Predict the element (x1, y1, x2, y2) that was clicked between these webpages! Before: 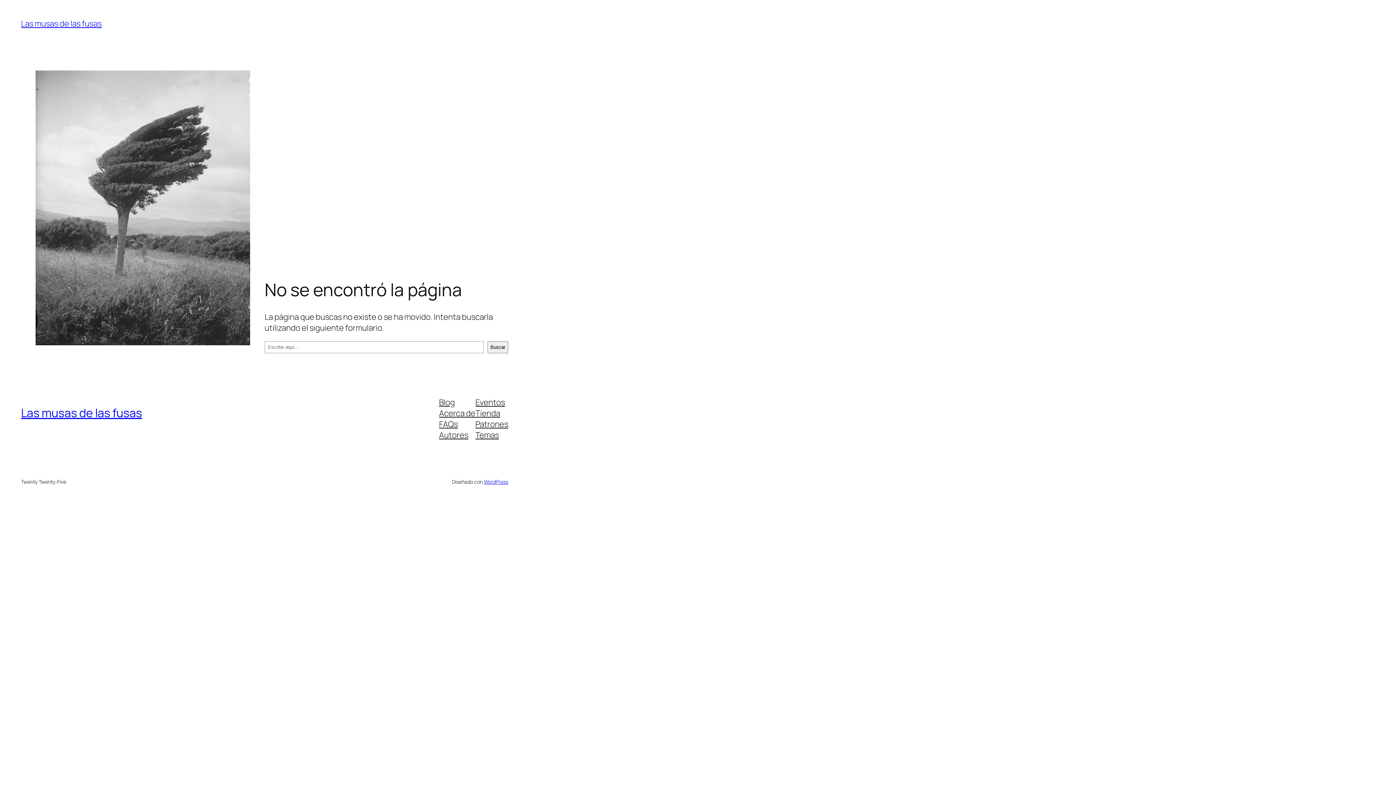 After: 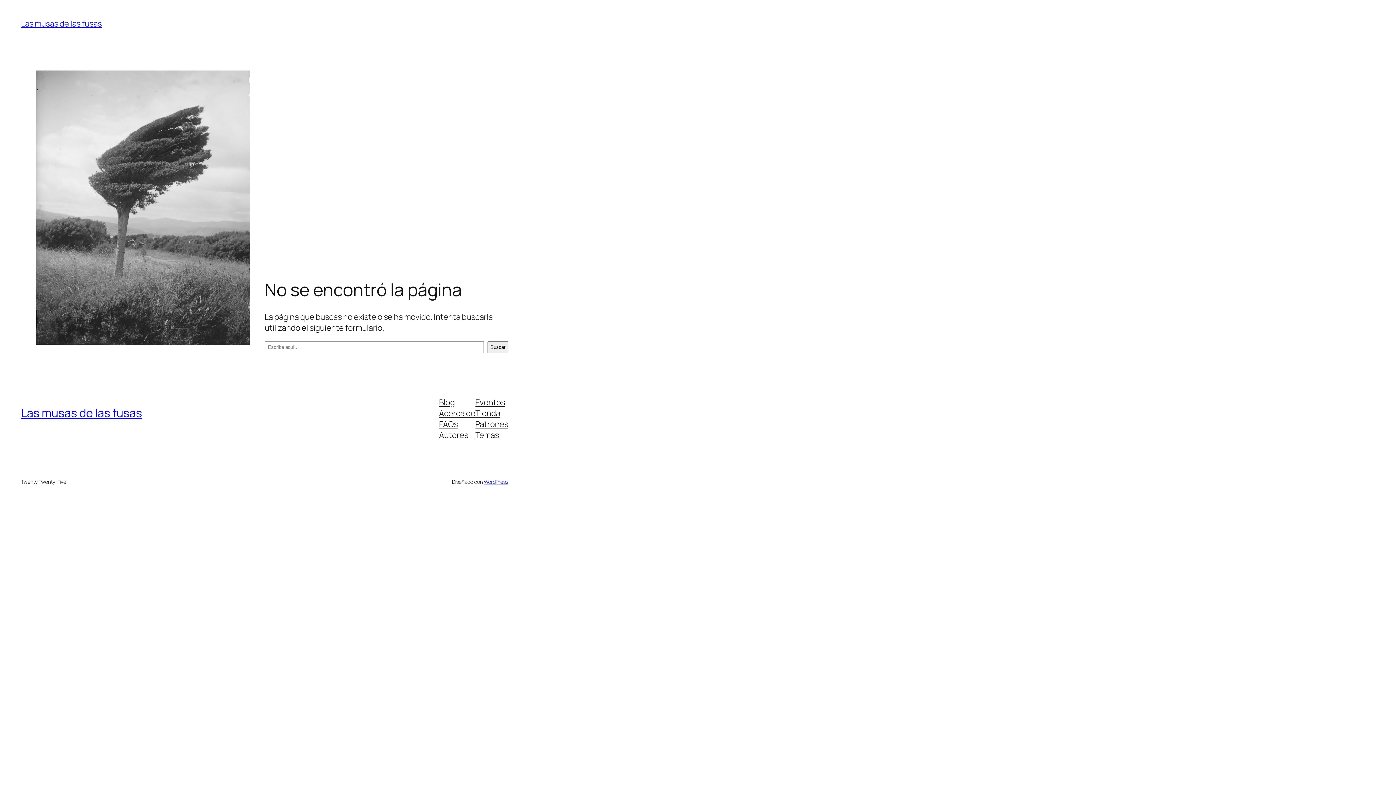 Action: bbox: (439, 396, 455, 407) label: Blog